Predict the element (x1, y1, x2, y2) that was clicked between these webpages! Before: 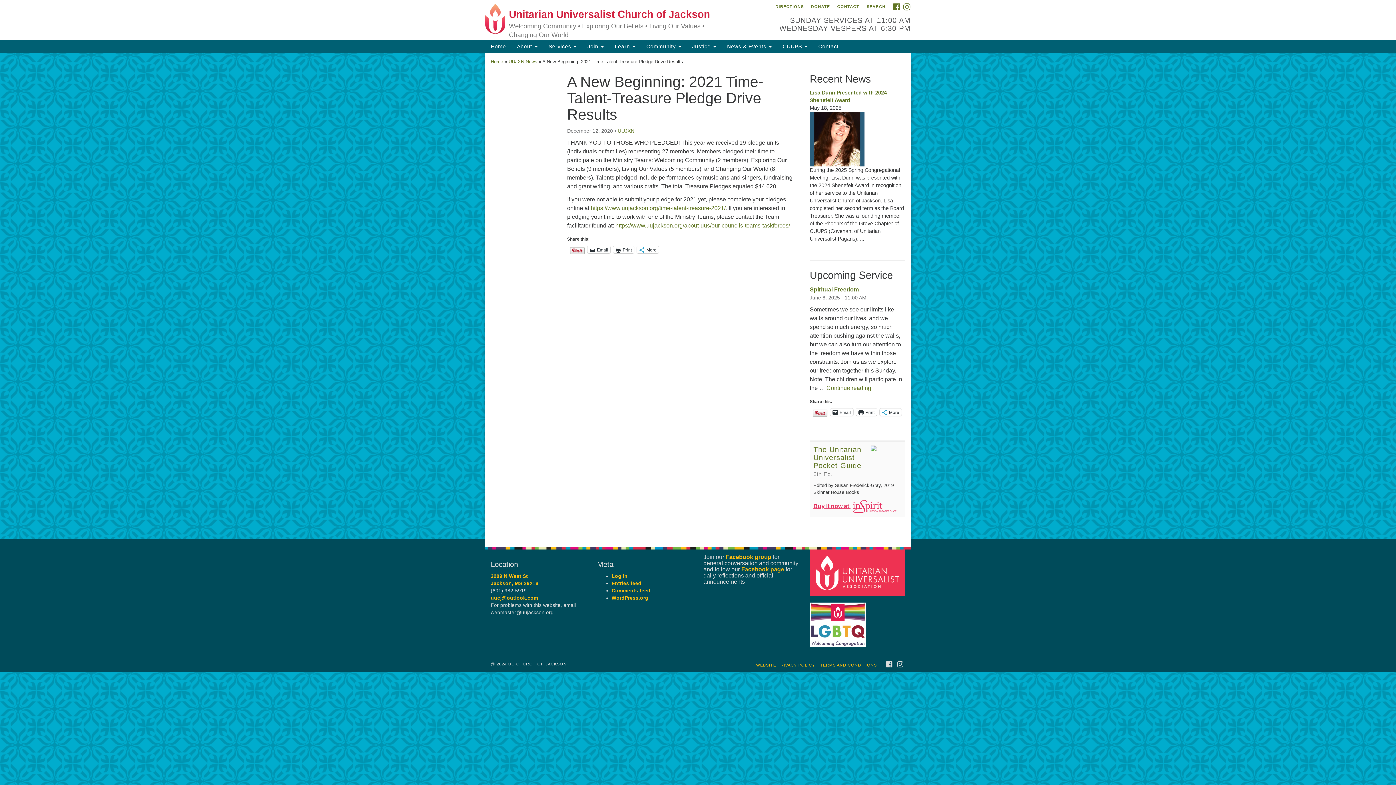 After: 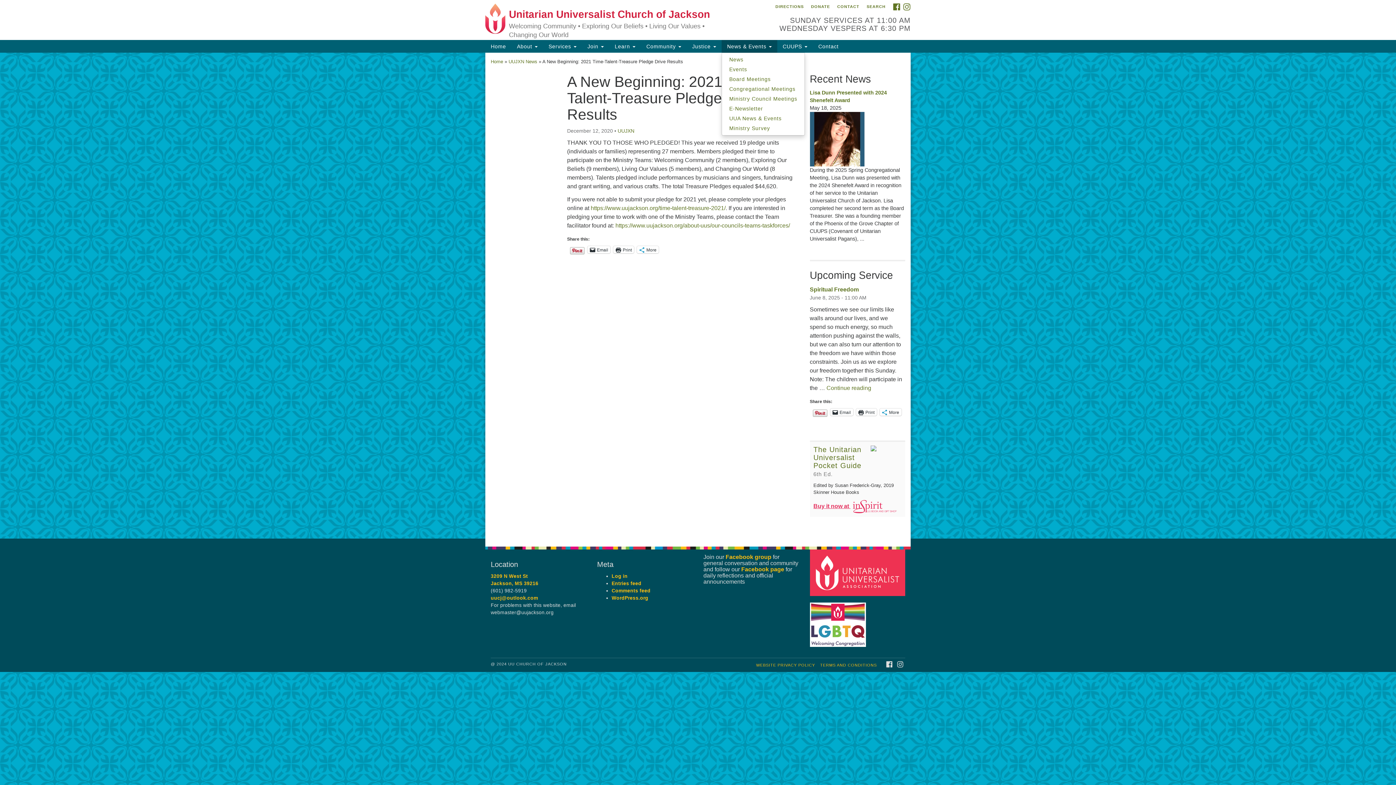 Action: bbox: (721, 40, 777, 52) label: News & Events 